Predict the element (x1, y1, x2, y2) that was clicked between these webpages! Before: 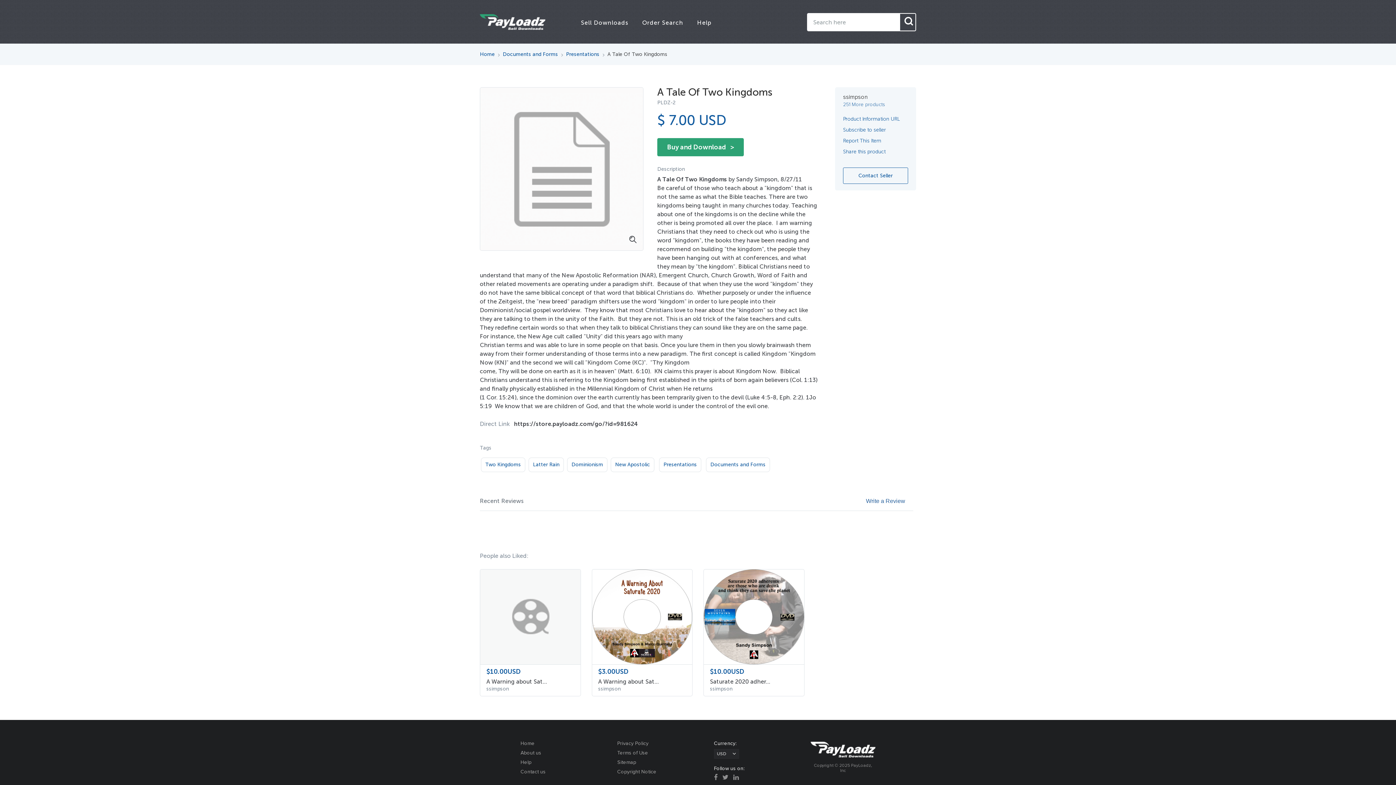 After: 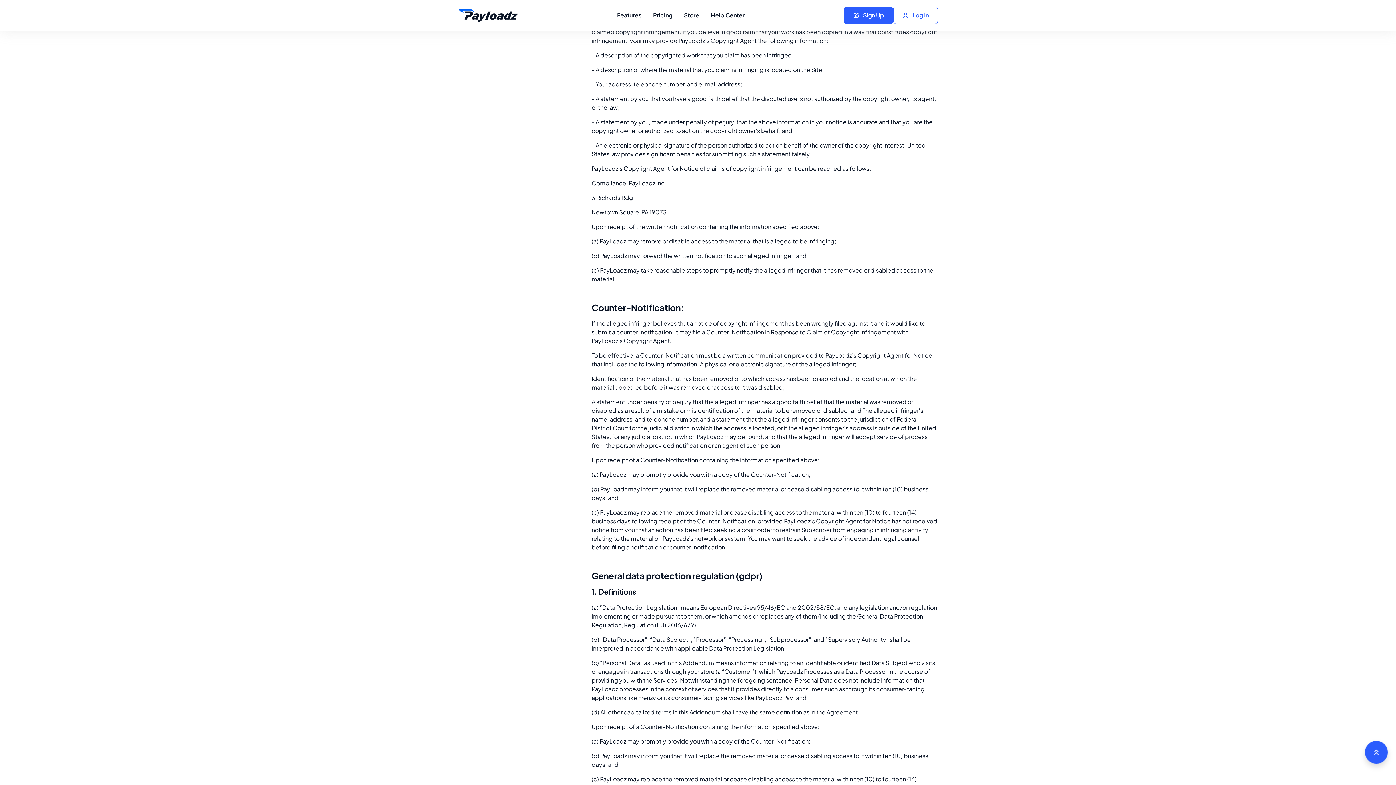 Action: label: Copyright Notice bbox: (617, 769, 656, 774)